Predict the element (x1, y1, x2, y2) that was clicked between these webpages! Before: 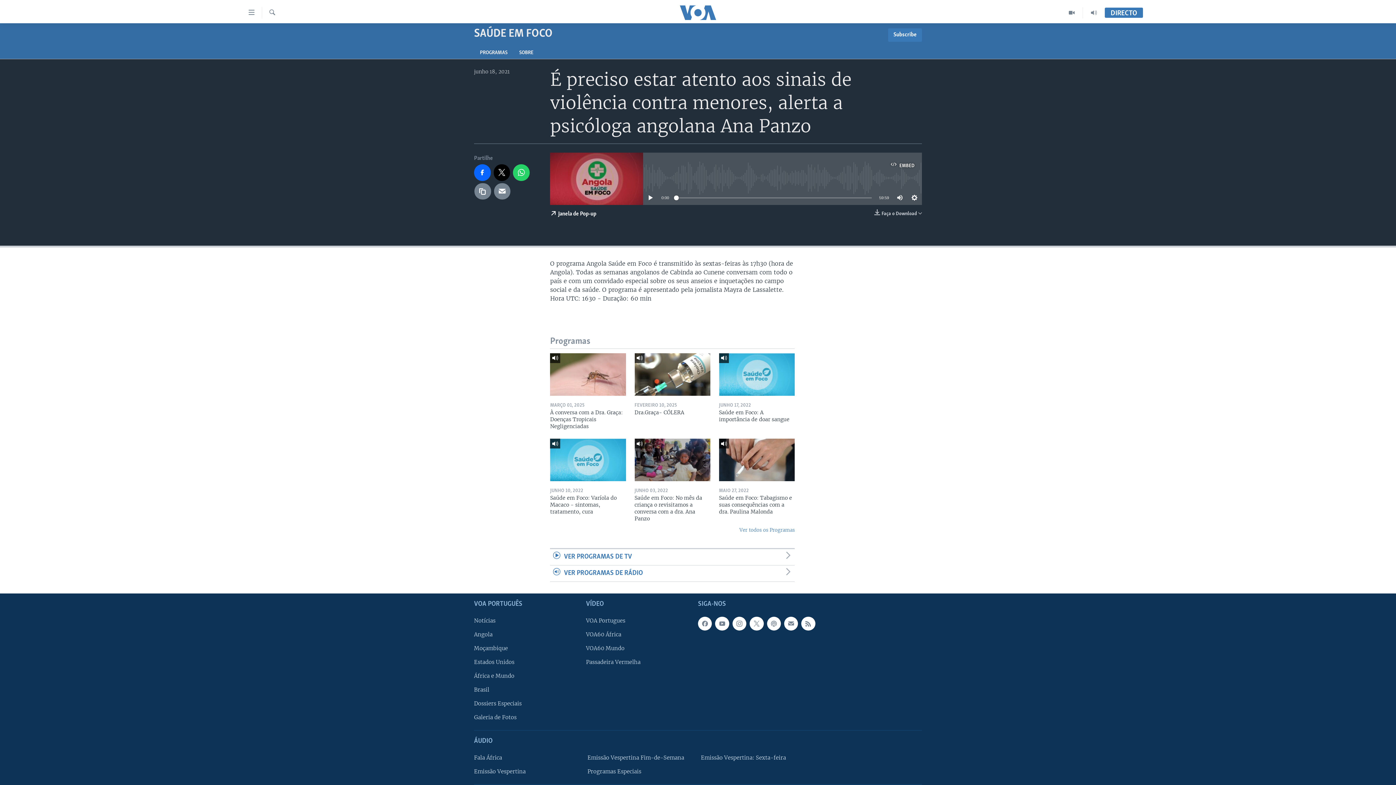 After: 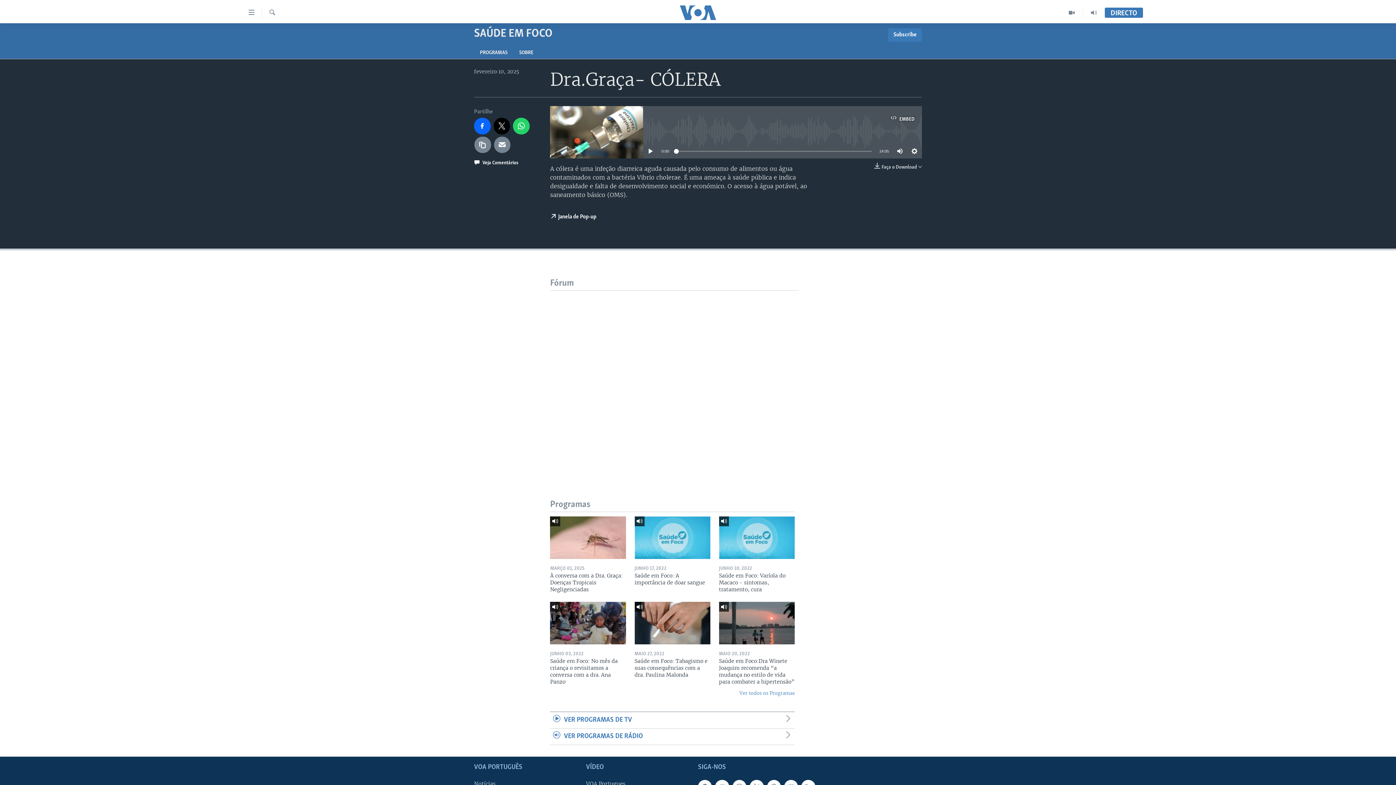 Action: bbox: (634, 409, 710, 420) label: Dra.Graça- CÓLERA